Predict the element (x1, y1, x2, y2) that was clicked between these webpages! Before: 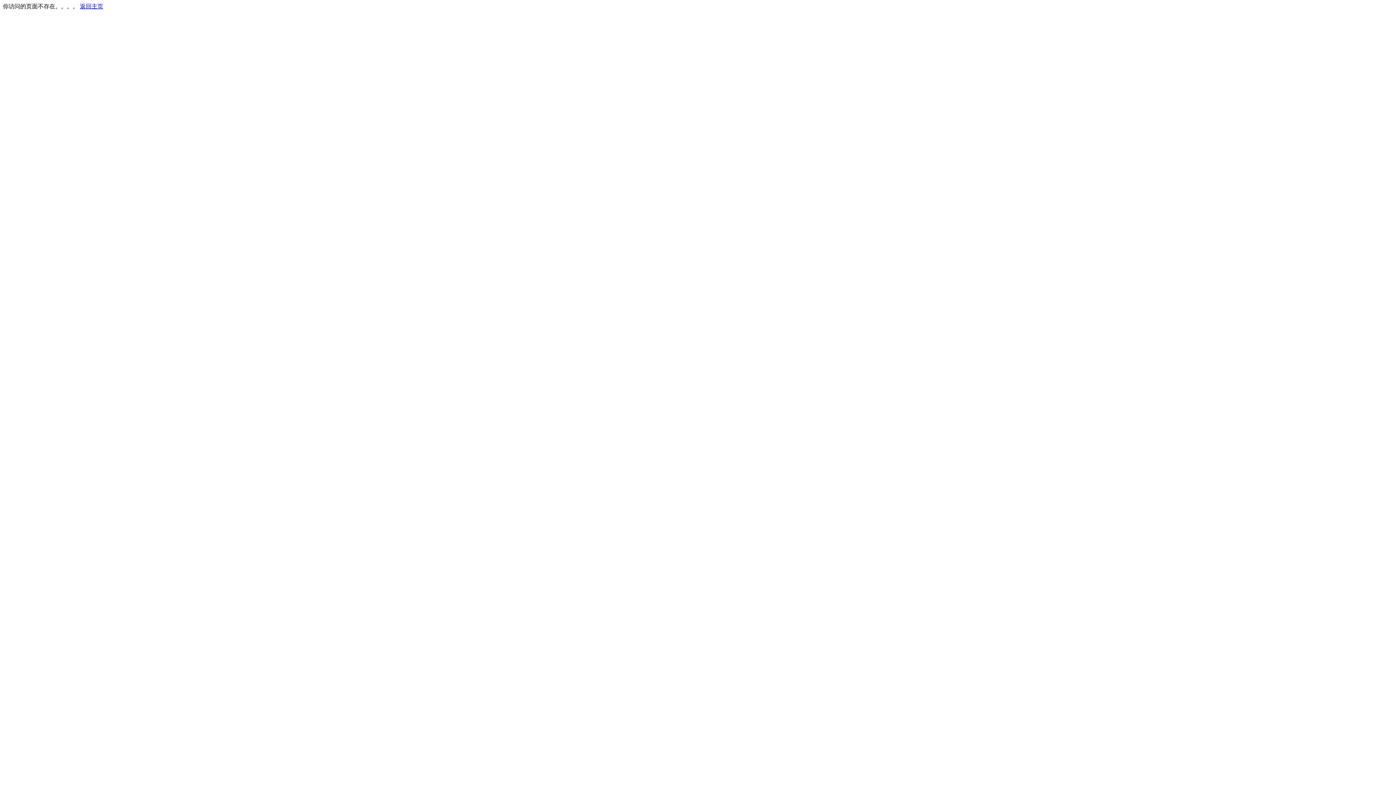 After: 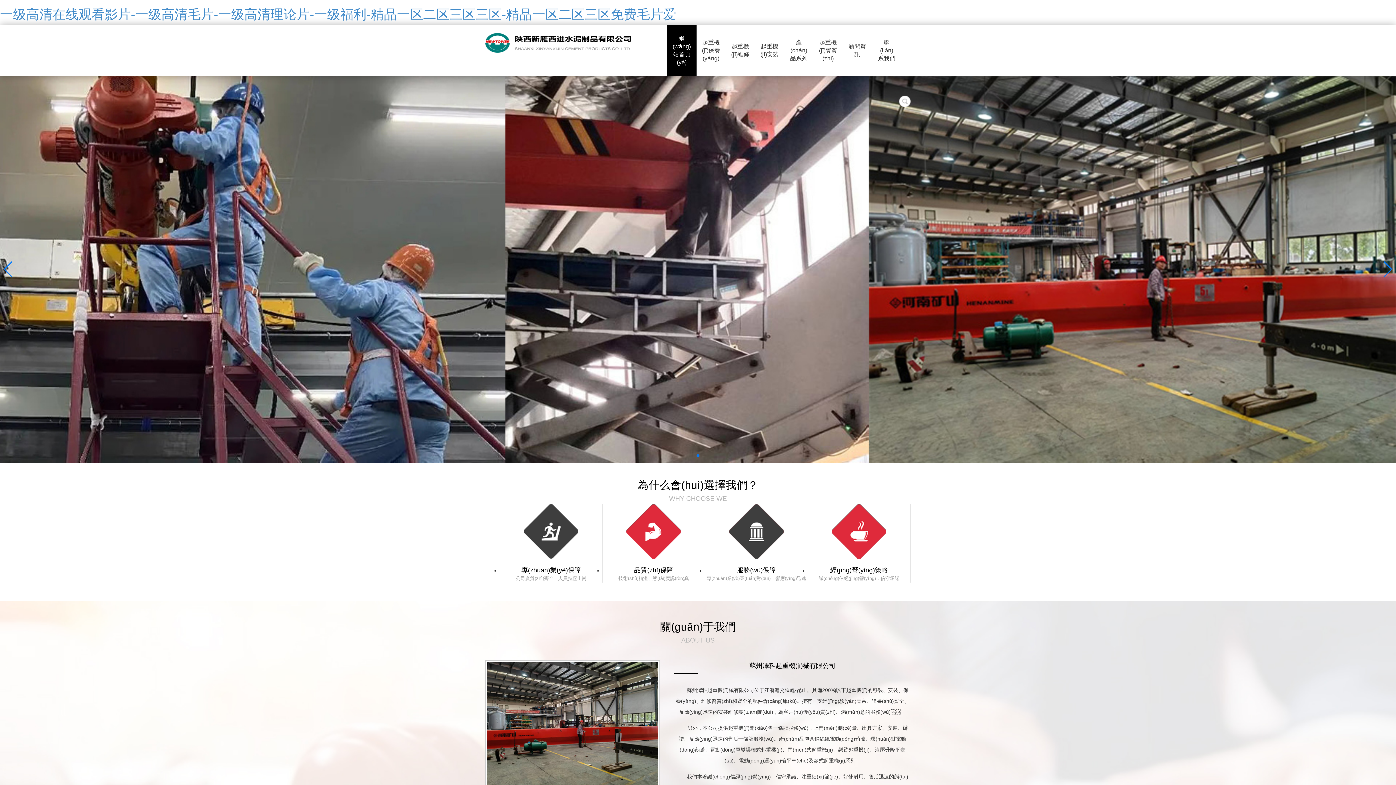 Action: bbox: (80, 3, 103, 9) label: 返回主页